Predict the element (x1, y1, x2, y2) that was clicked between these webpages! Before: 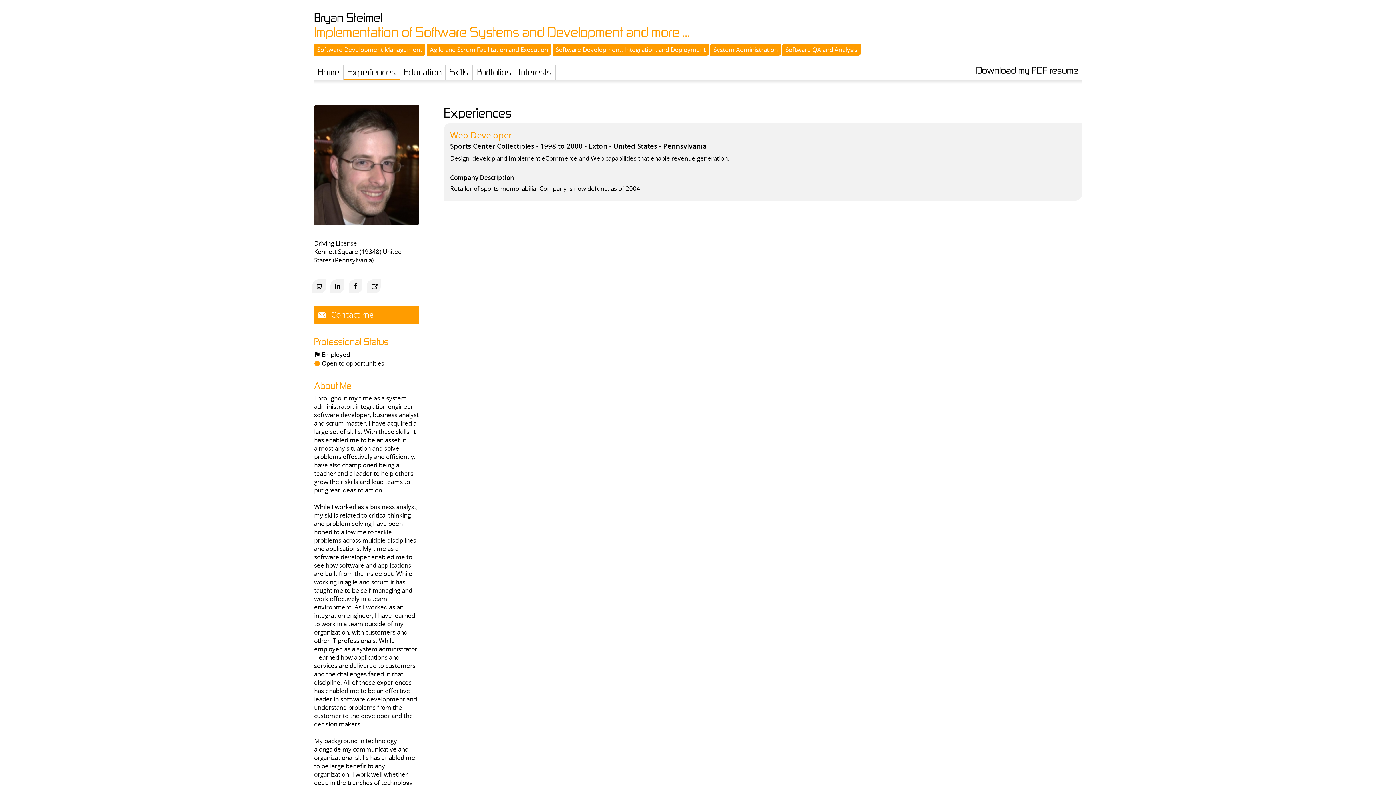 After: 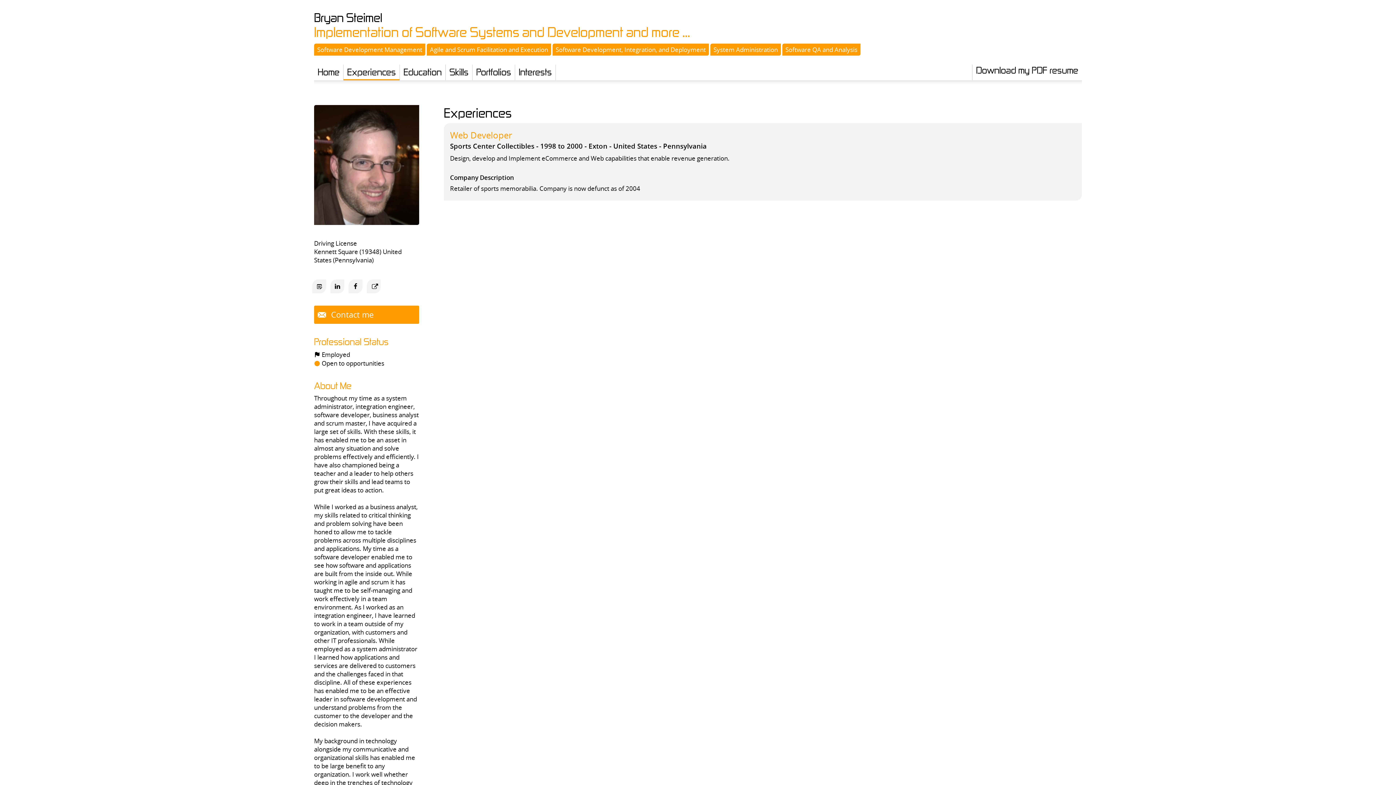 Action: label: Web Developer bbox: (450, 129, 512, 141)